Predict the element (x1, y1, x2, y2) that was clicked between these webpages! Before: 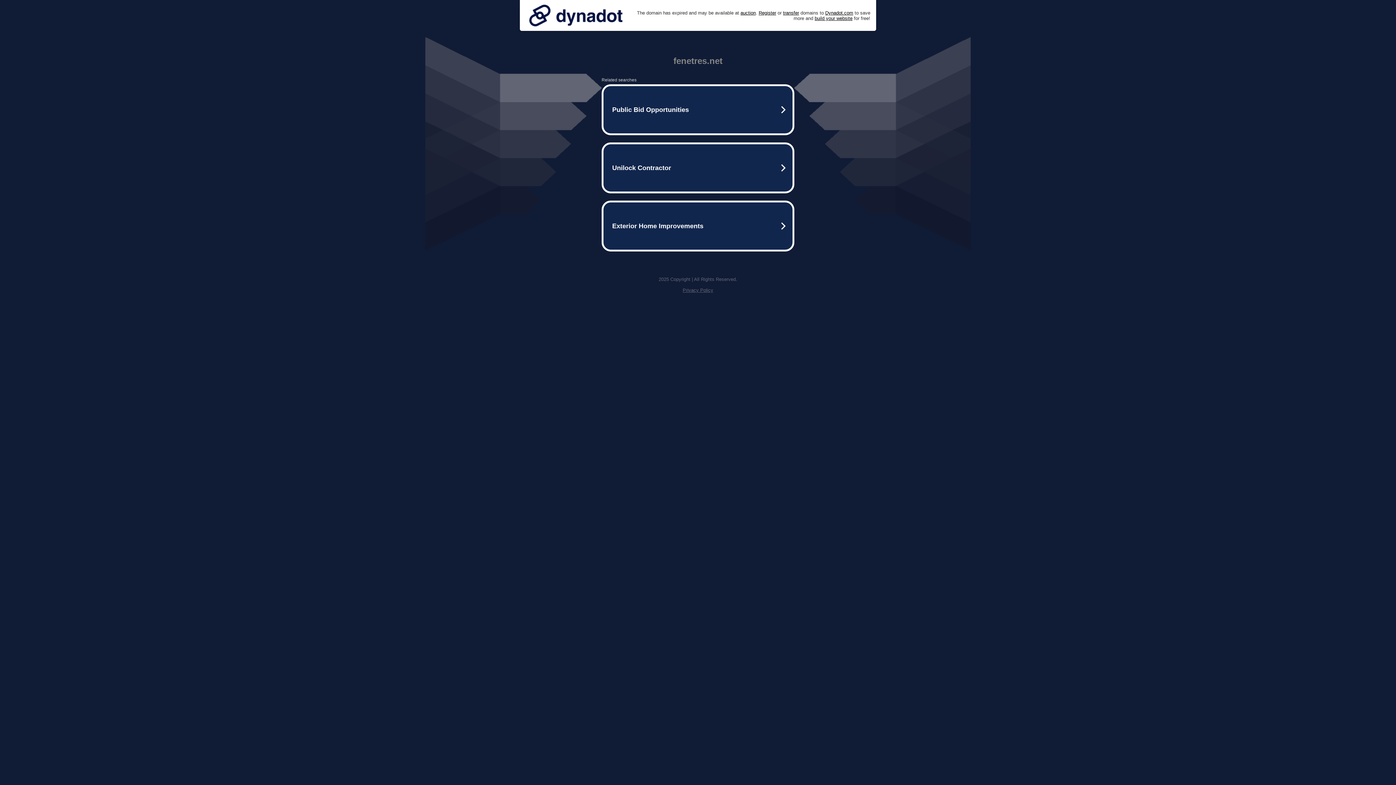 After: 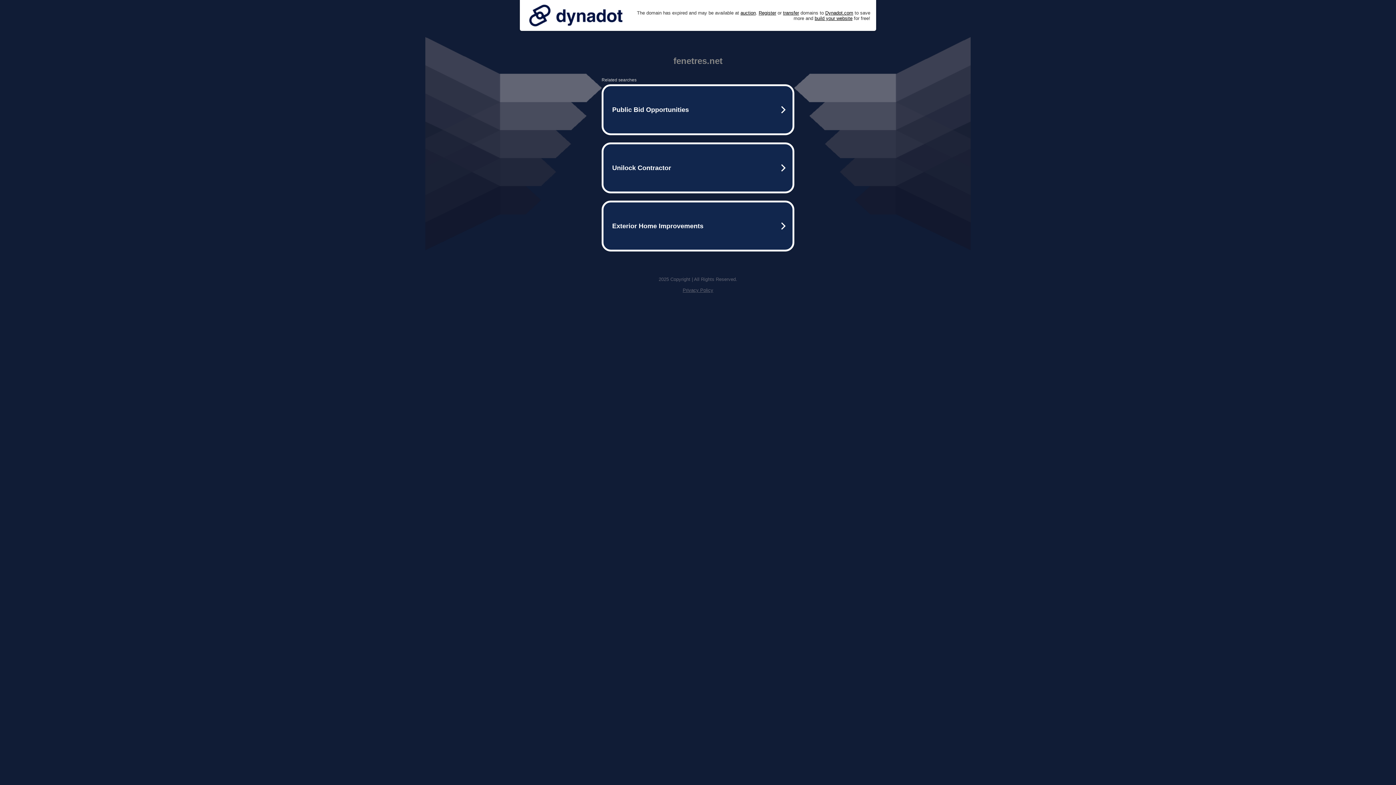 Action: label: Privacy Policy bbox: (682, 287, 713, 293)